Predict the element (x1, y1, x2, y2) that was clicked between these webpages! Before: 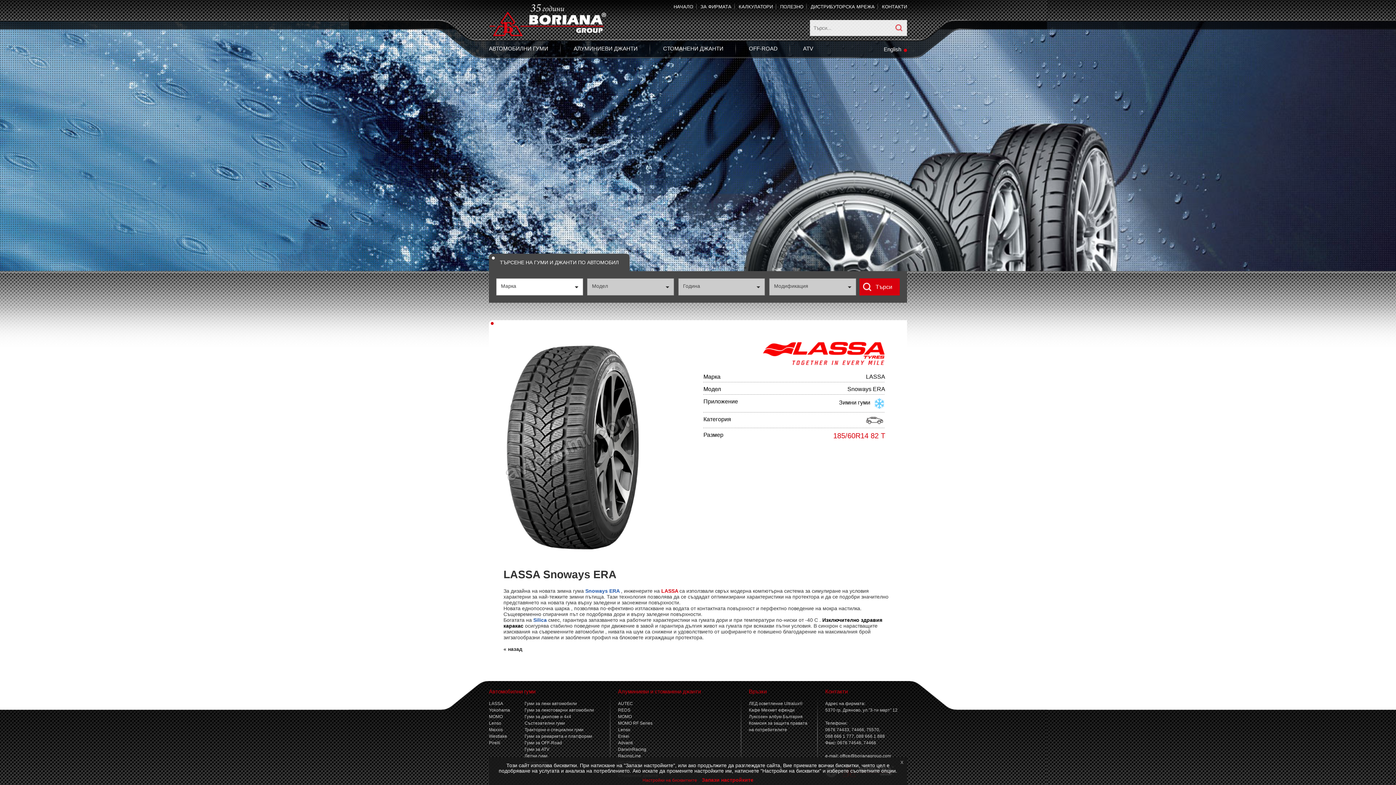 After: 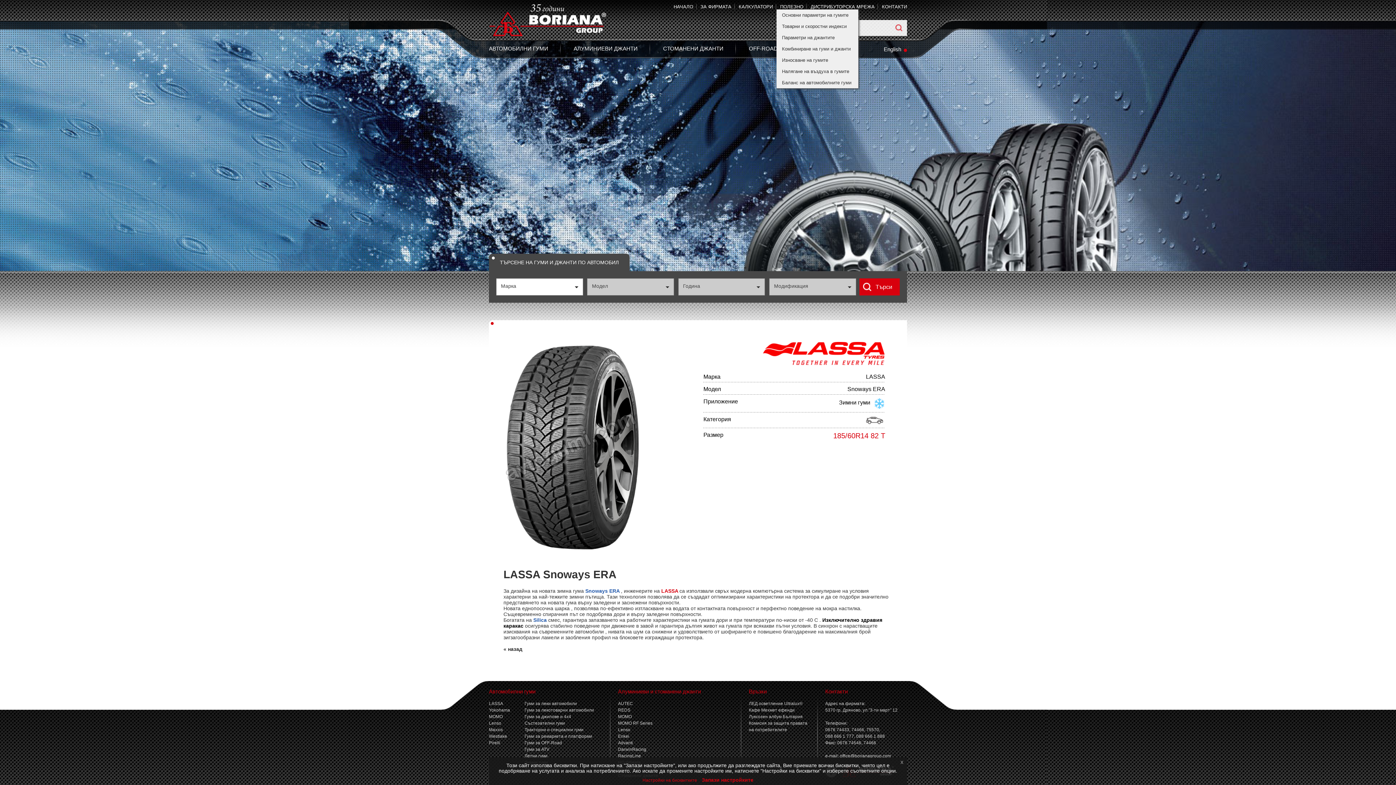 Action: bbox: (776, 2, 807, 11) label: ПОЛЕЗНО